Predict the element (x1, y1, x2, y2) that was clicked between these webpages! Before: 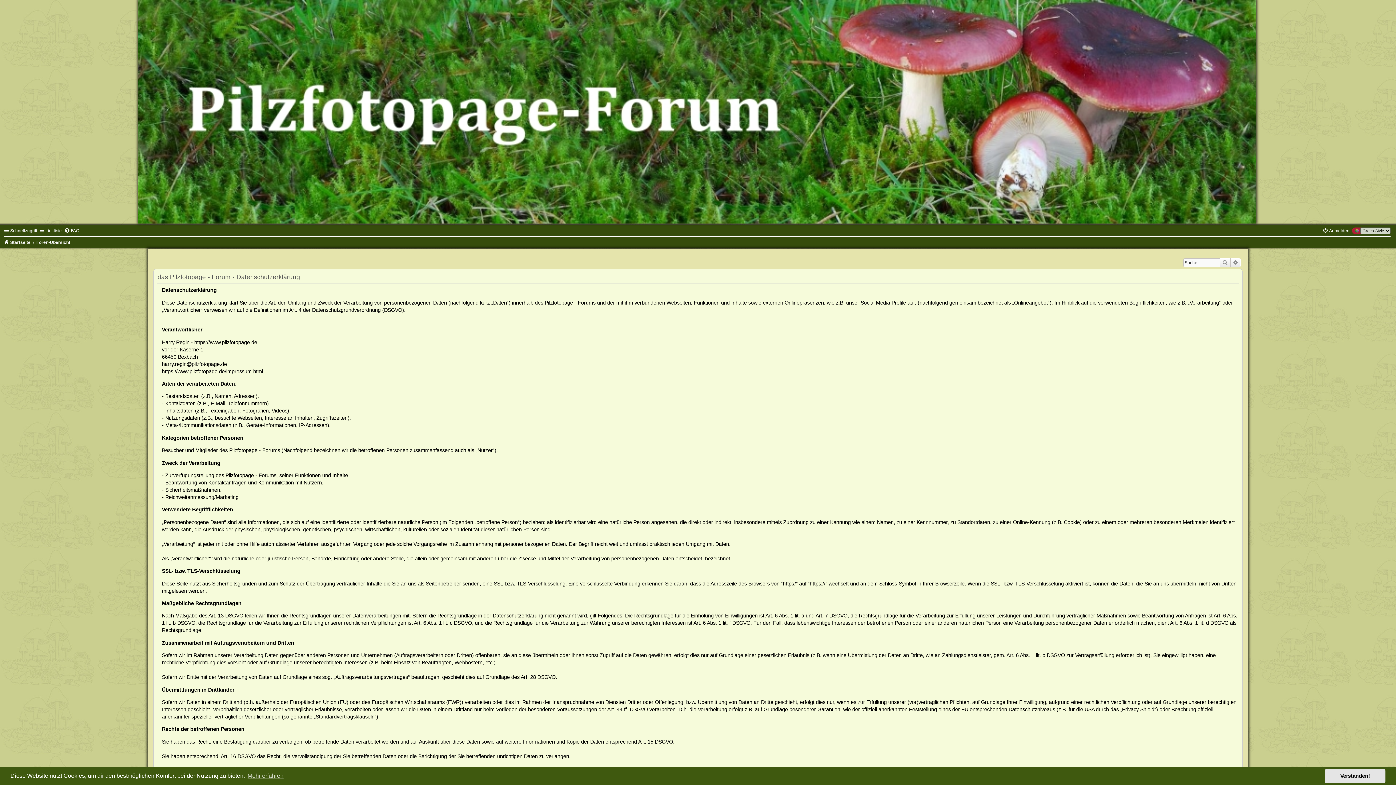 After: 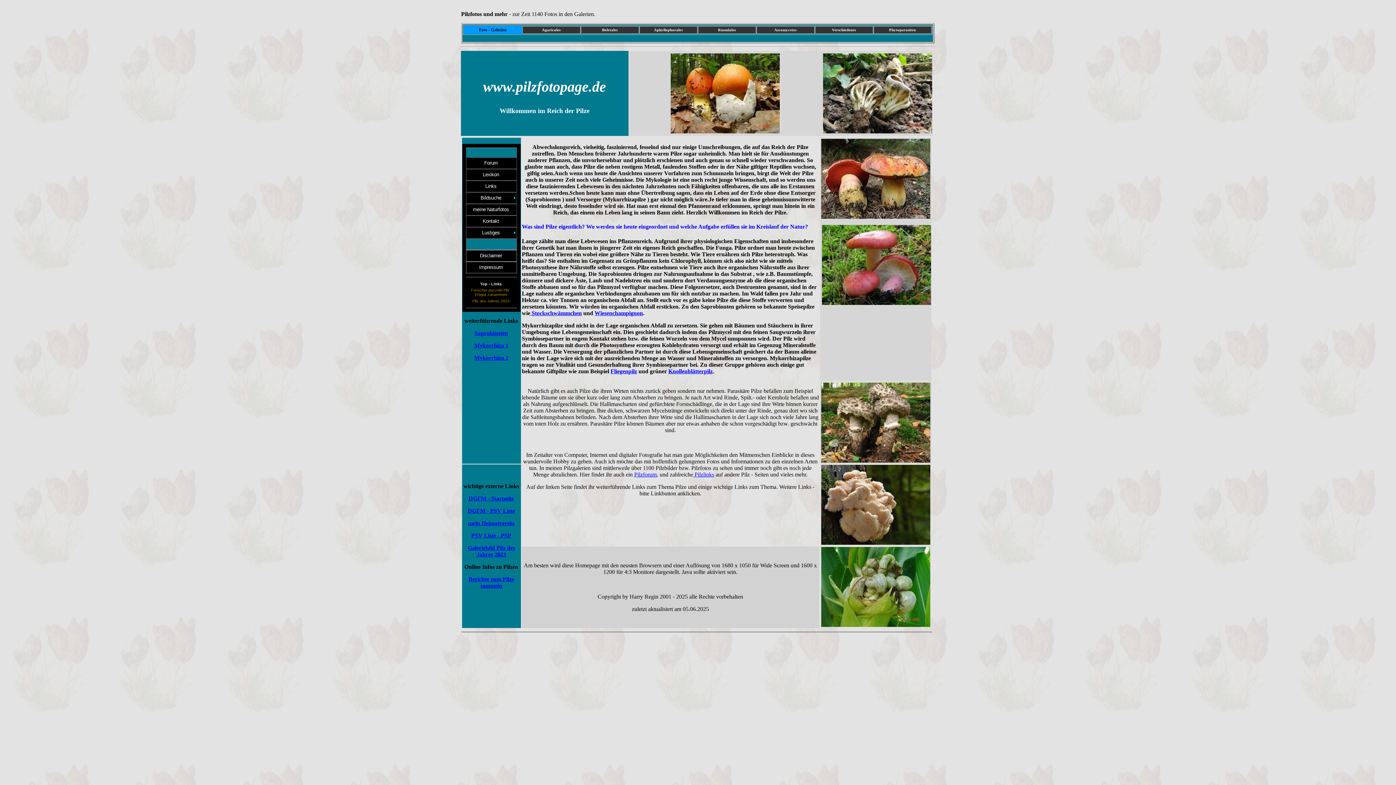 Action: bbox: (1, 0, 1394, 223)